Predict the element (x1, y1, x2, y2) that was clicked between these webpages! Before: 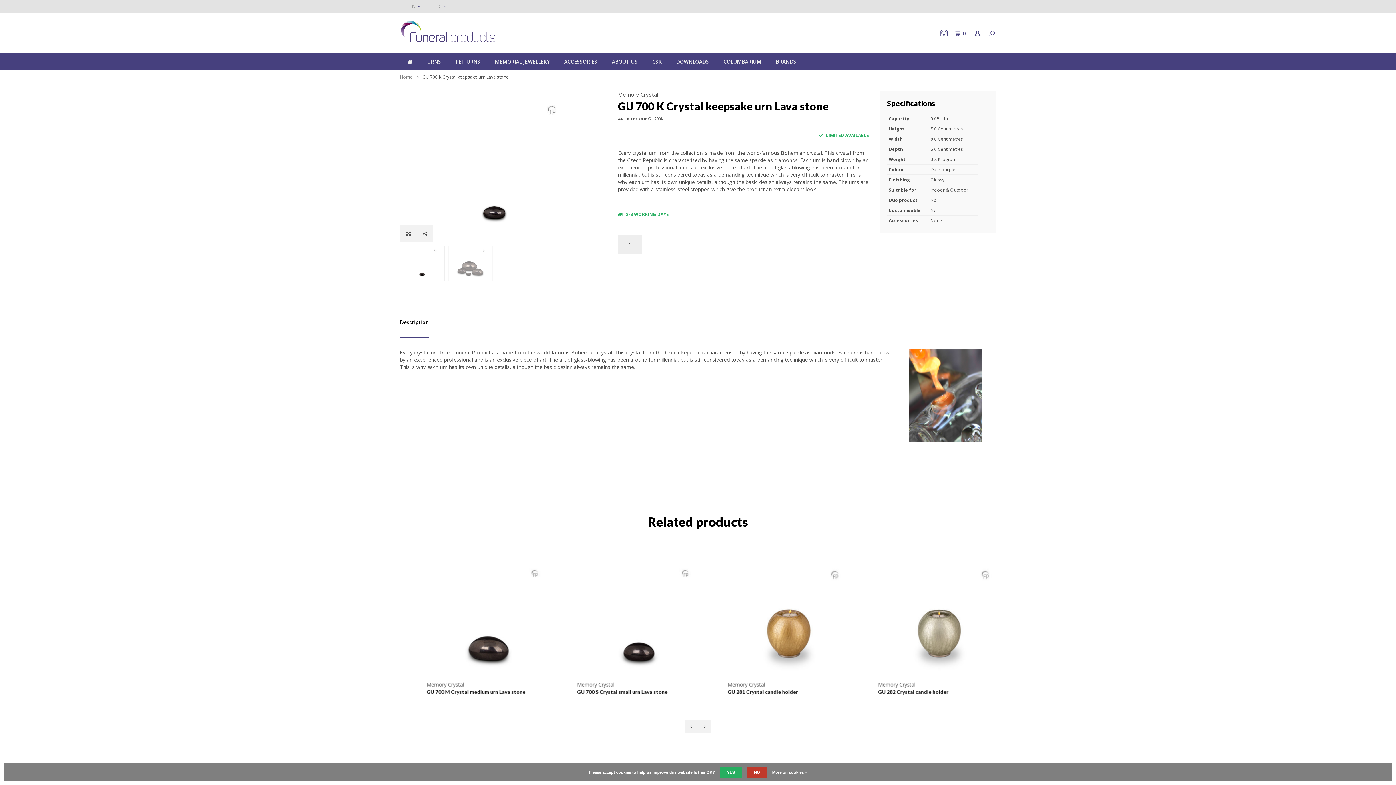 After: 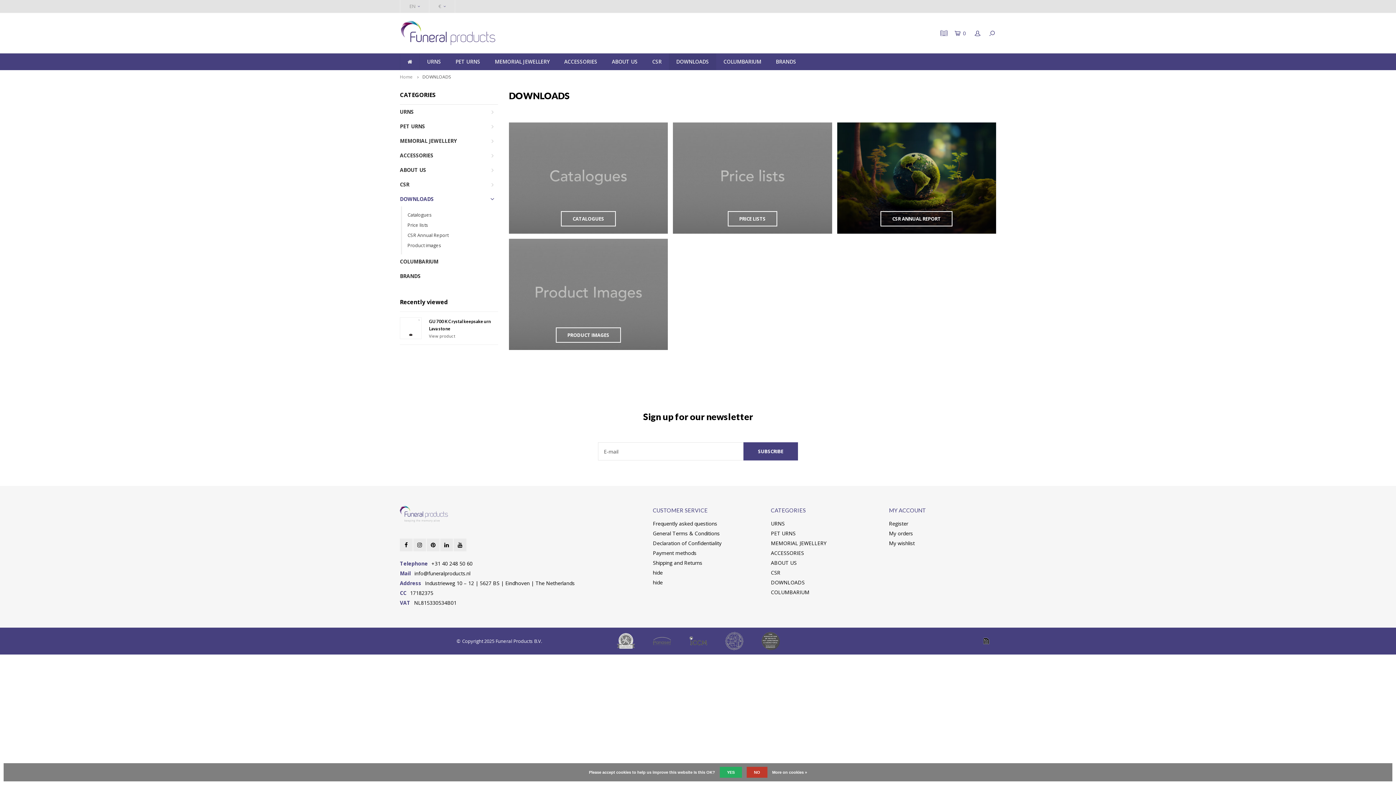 Action: bbox: (669, 53, 716, 70) label: DOWNLOADS